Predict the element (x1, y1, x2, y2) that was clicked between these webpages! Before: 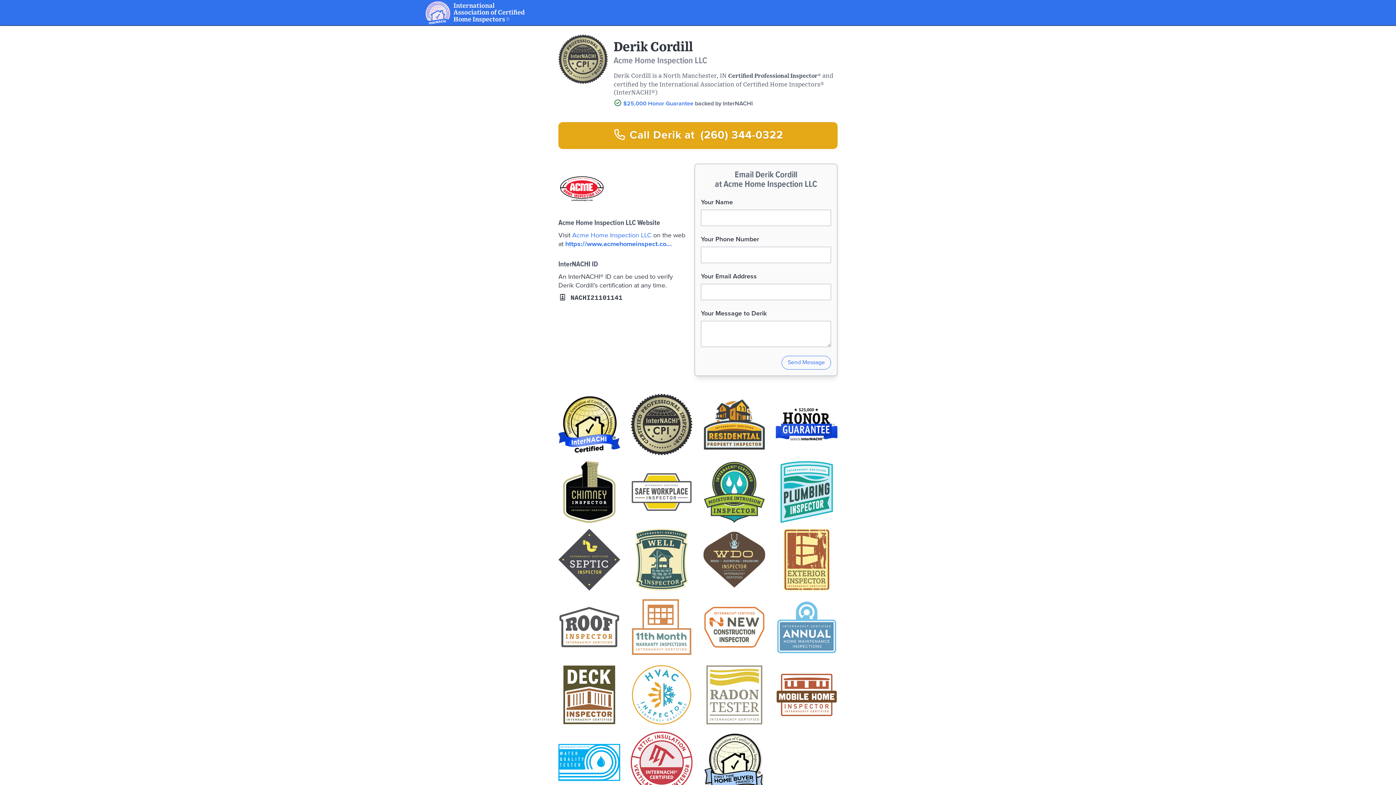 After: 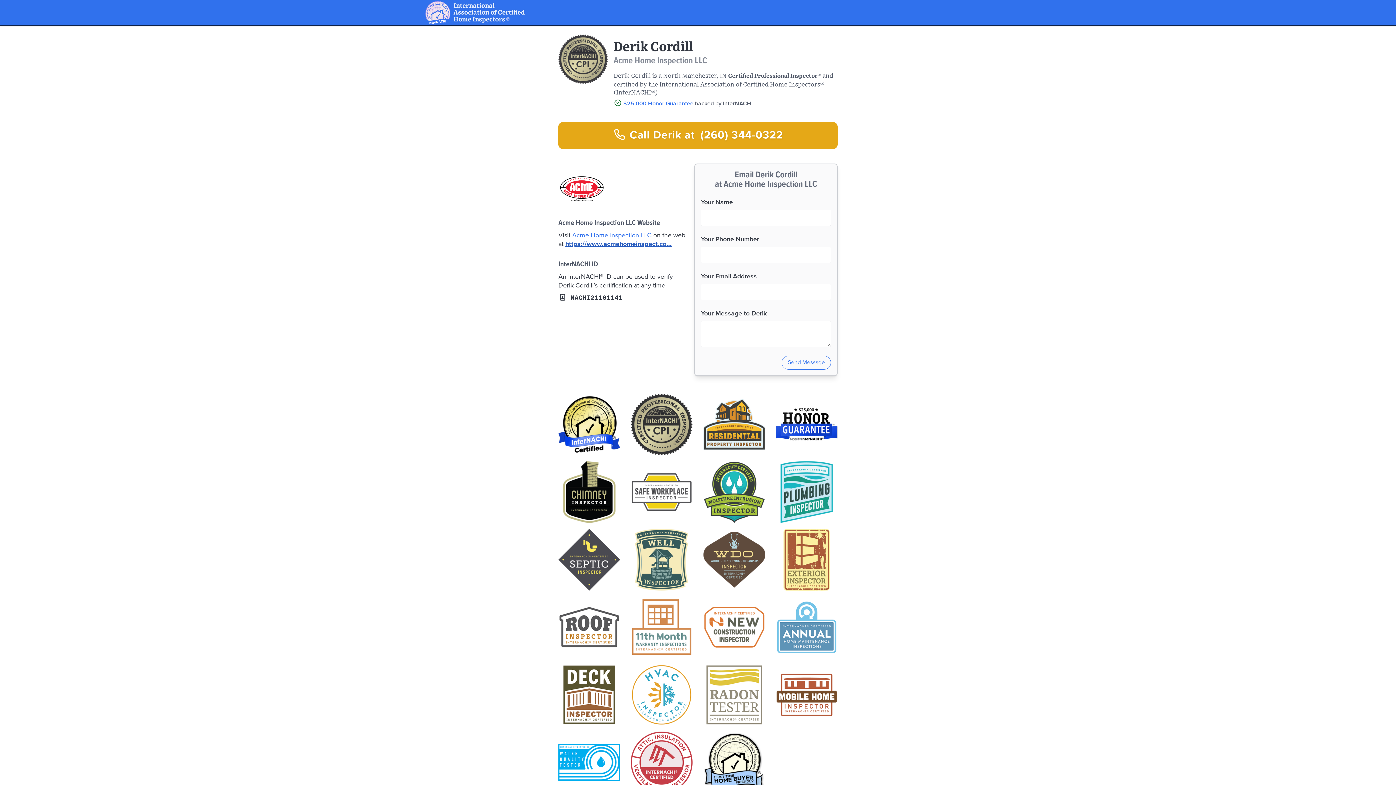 Action: bbox: (565, 241, 672, 247) label: https://www.acmehomeinspect.co...